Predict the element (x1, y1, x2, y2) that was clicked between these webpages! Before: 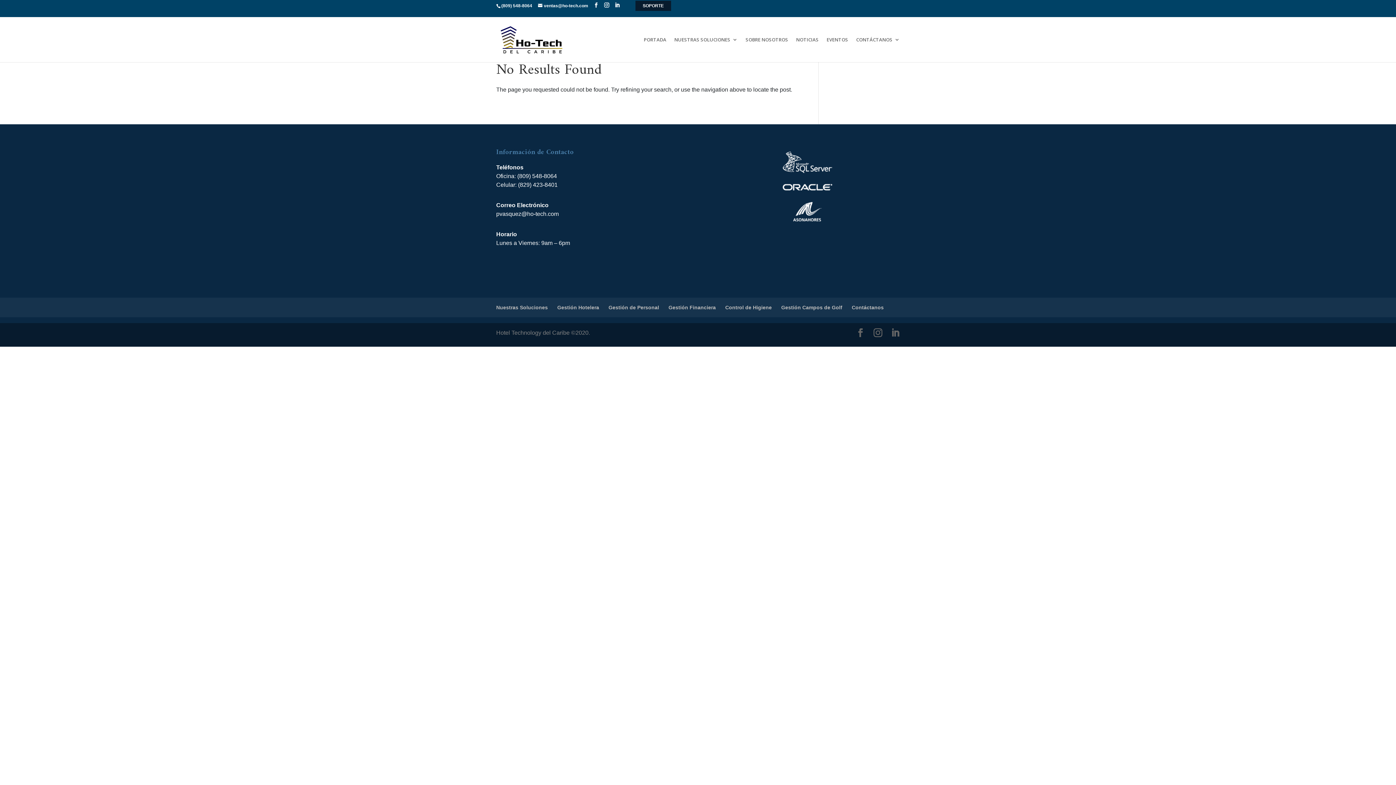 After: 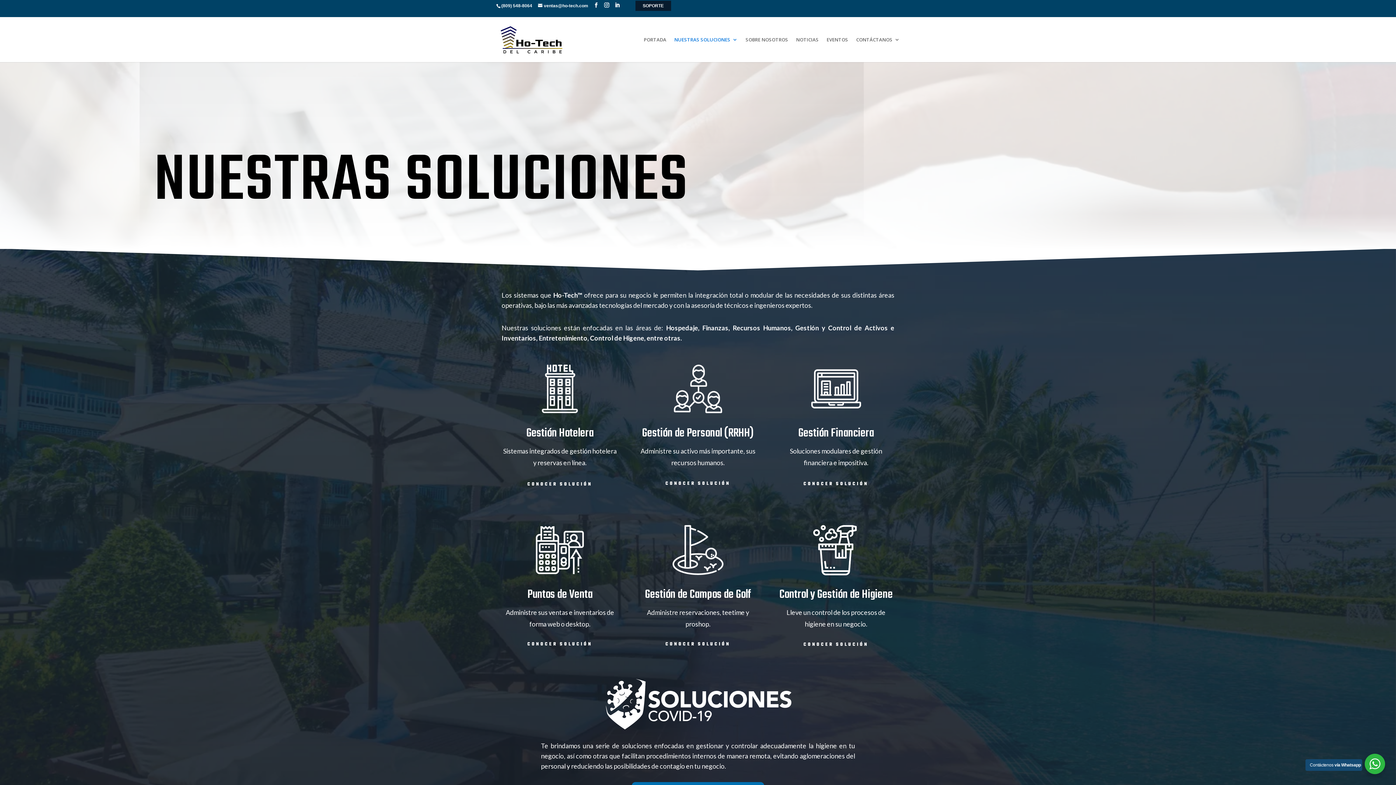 Action: label: Nuestras Soluciones bbox: (496, 304, 548, 310)